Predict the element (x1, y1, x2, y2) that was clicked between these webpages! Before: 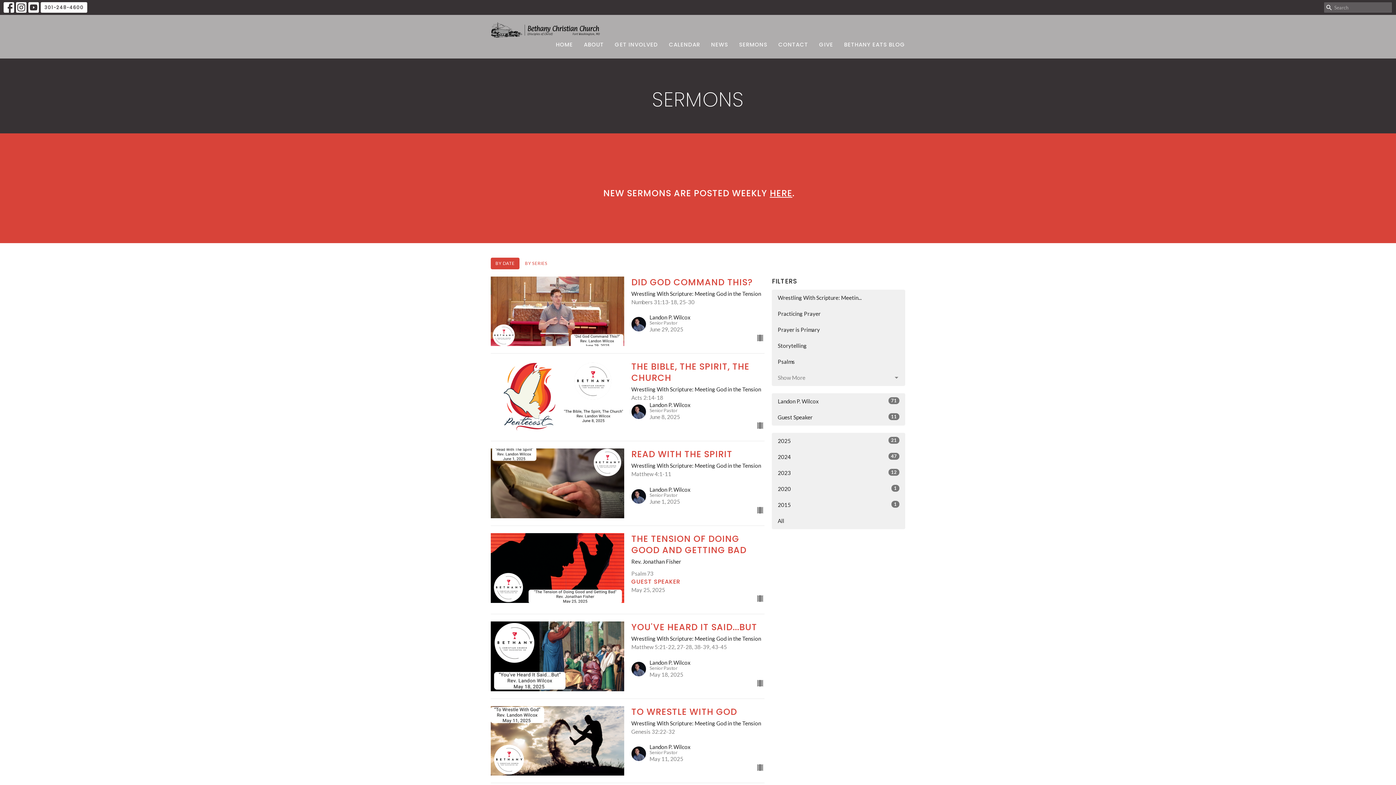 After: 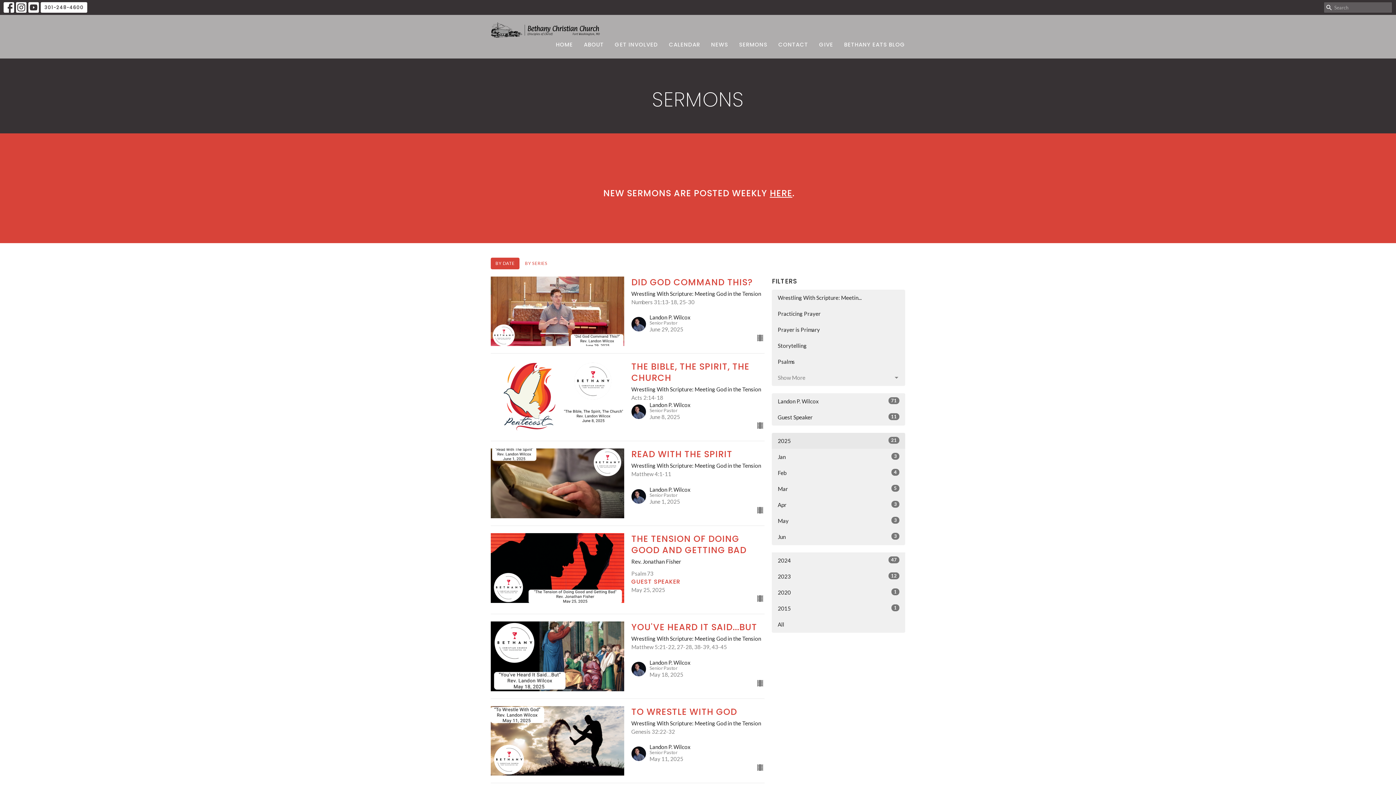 Action: label: 2025
21 bbox: (772, 433, 905, 449)